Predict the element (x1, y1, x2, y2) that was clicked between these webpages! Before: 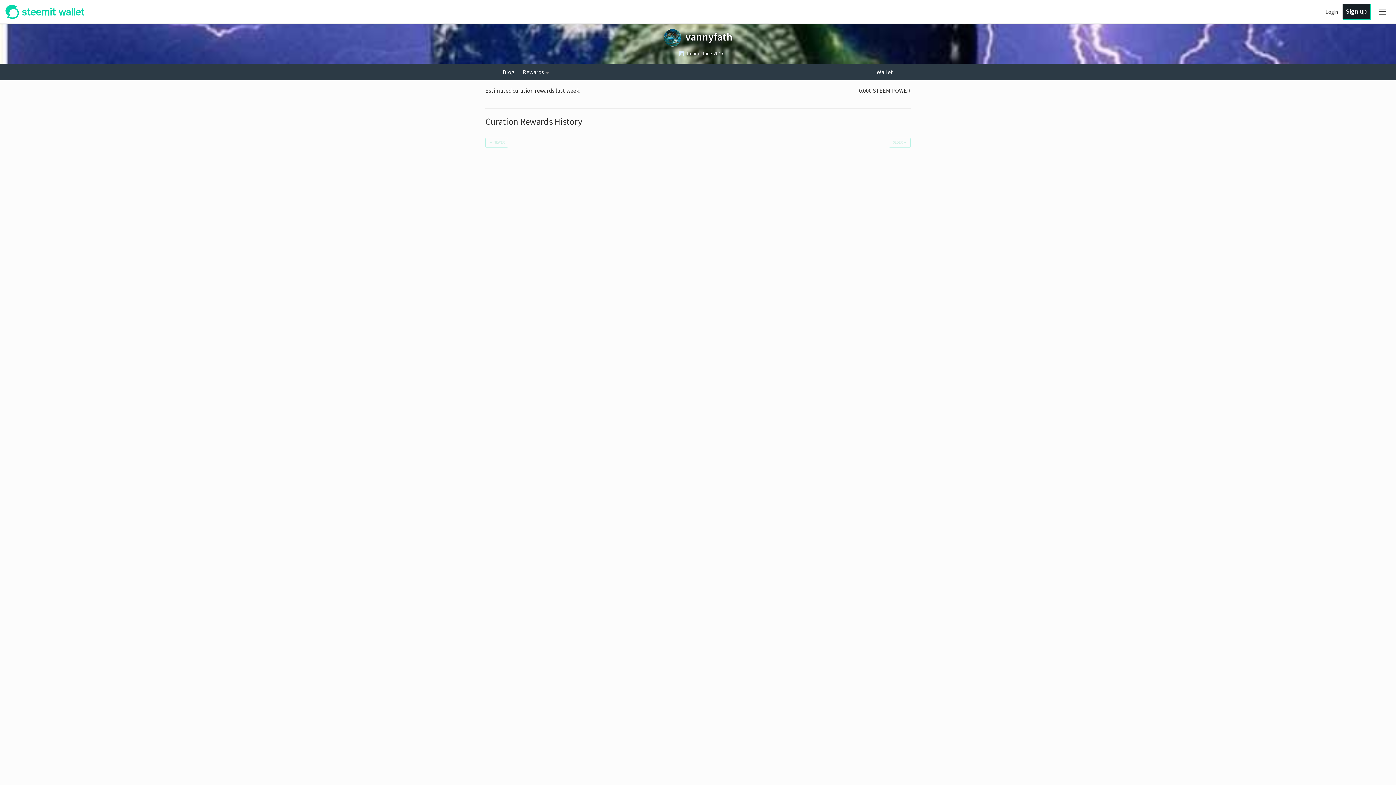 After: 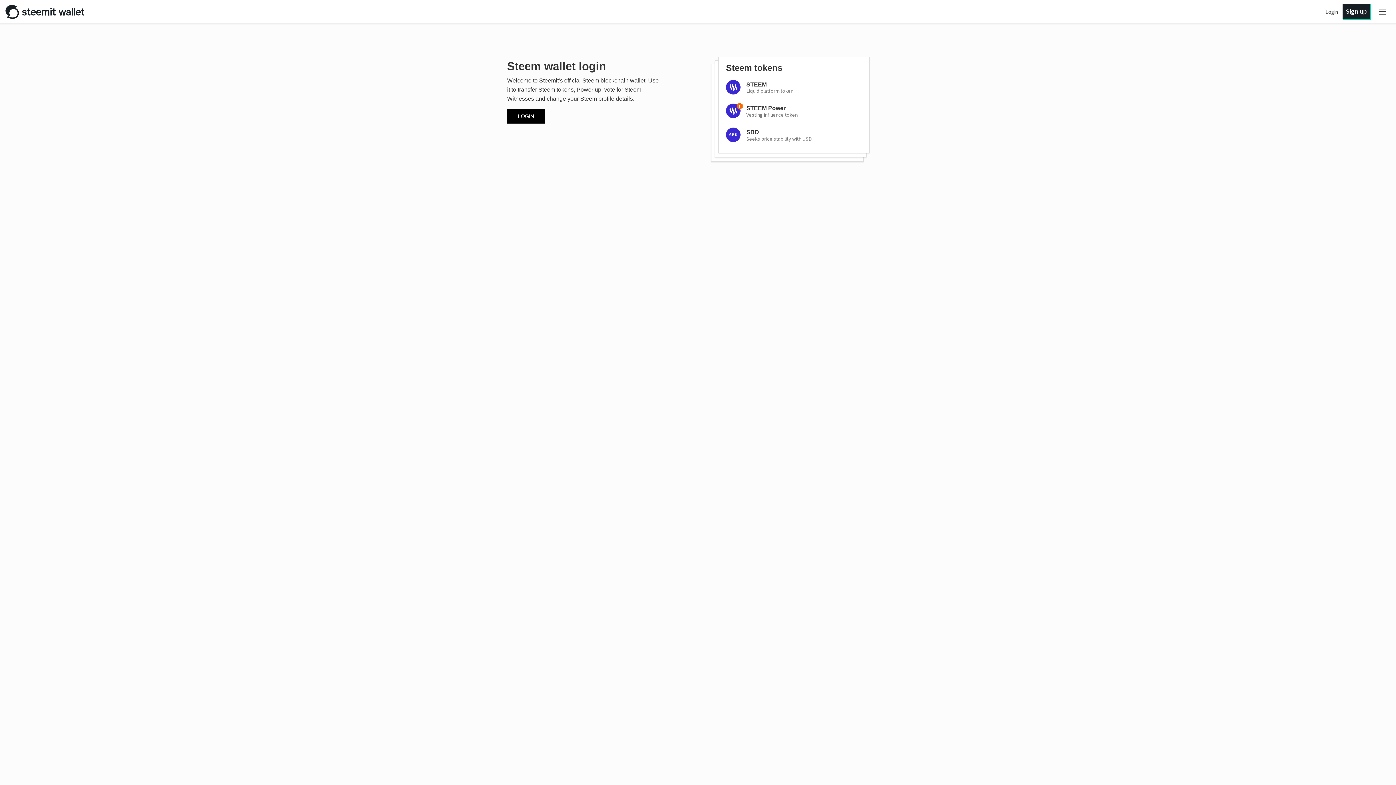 Action: bbox: (5, 4, 84, 22)